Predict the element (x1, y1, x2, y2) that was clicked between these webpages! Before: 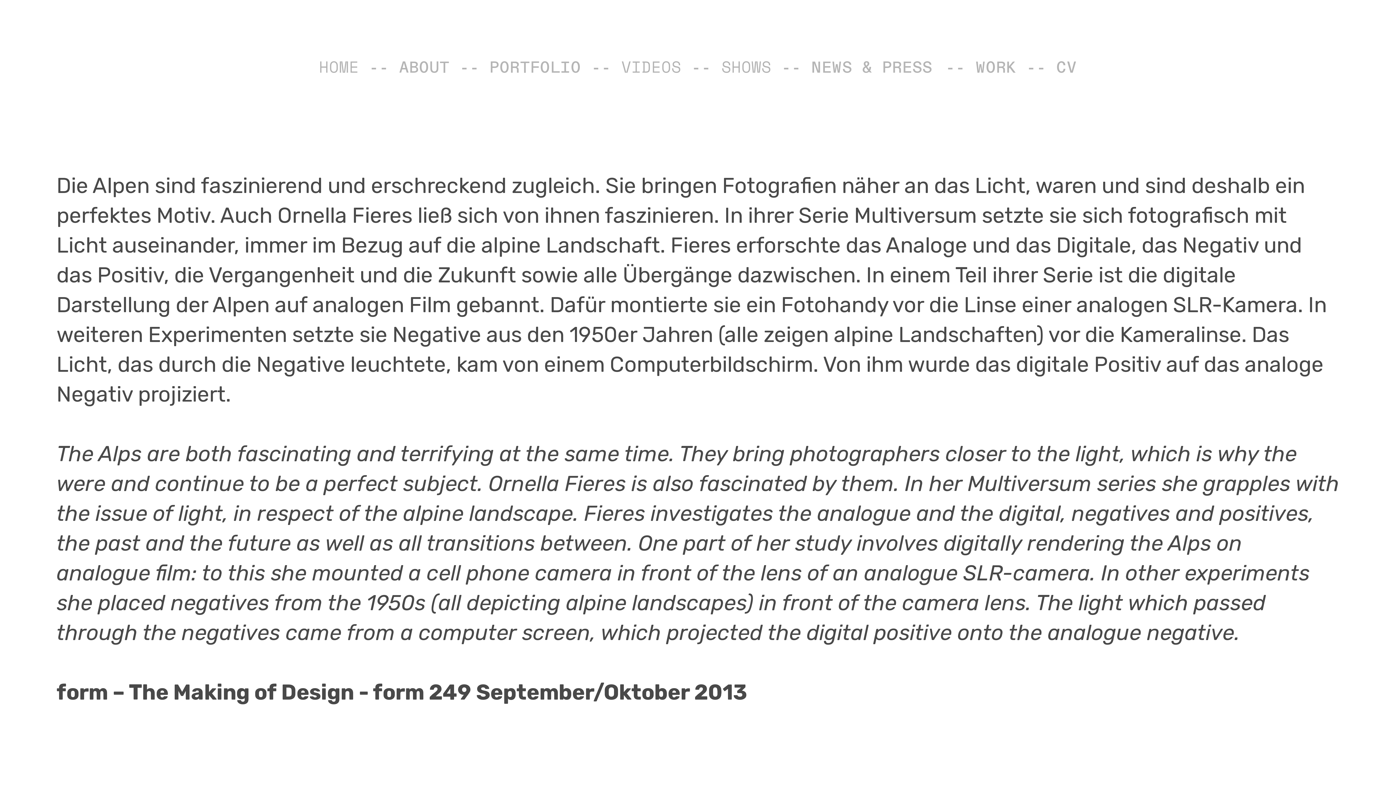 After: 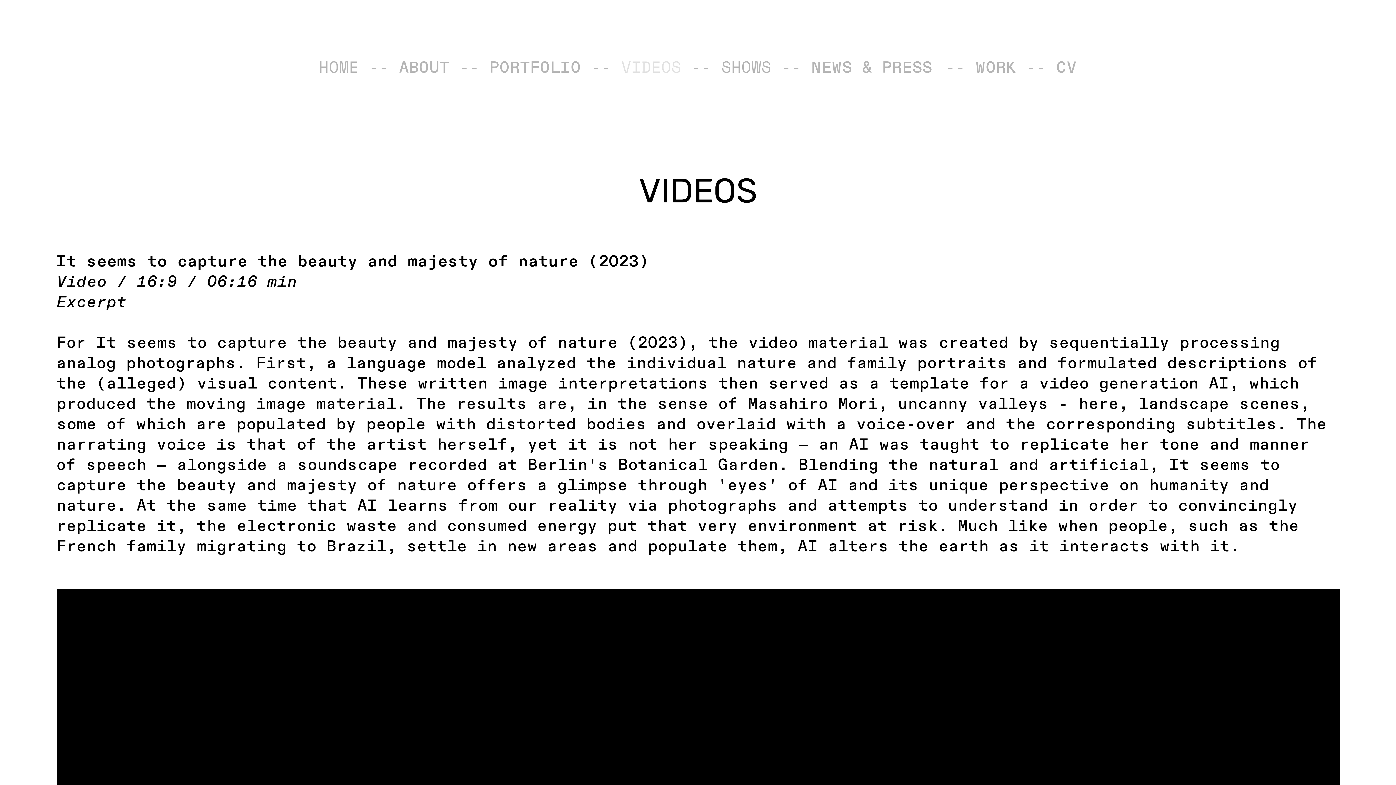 Action: label: VIDEOS bbox: (621, 54, 681, 78)